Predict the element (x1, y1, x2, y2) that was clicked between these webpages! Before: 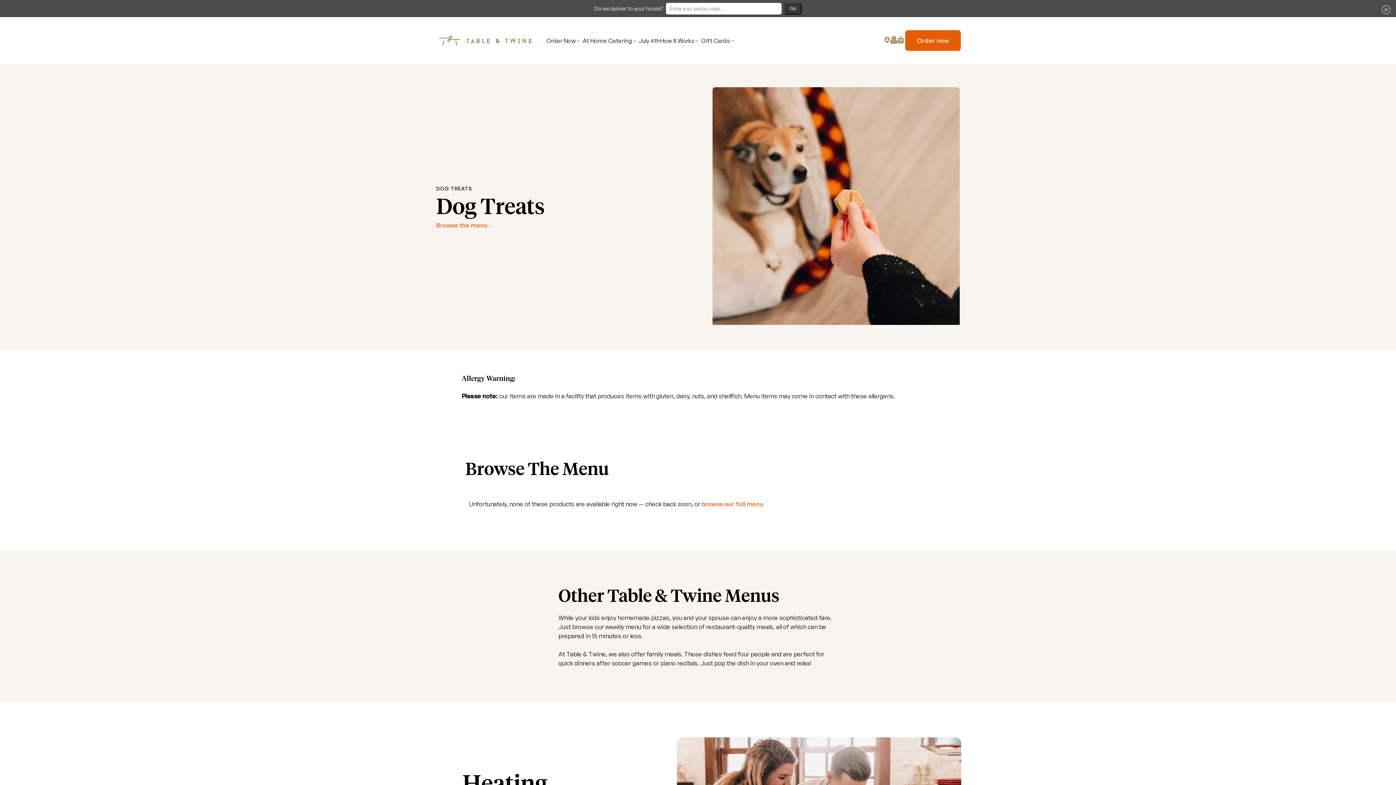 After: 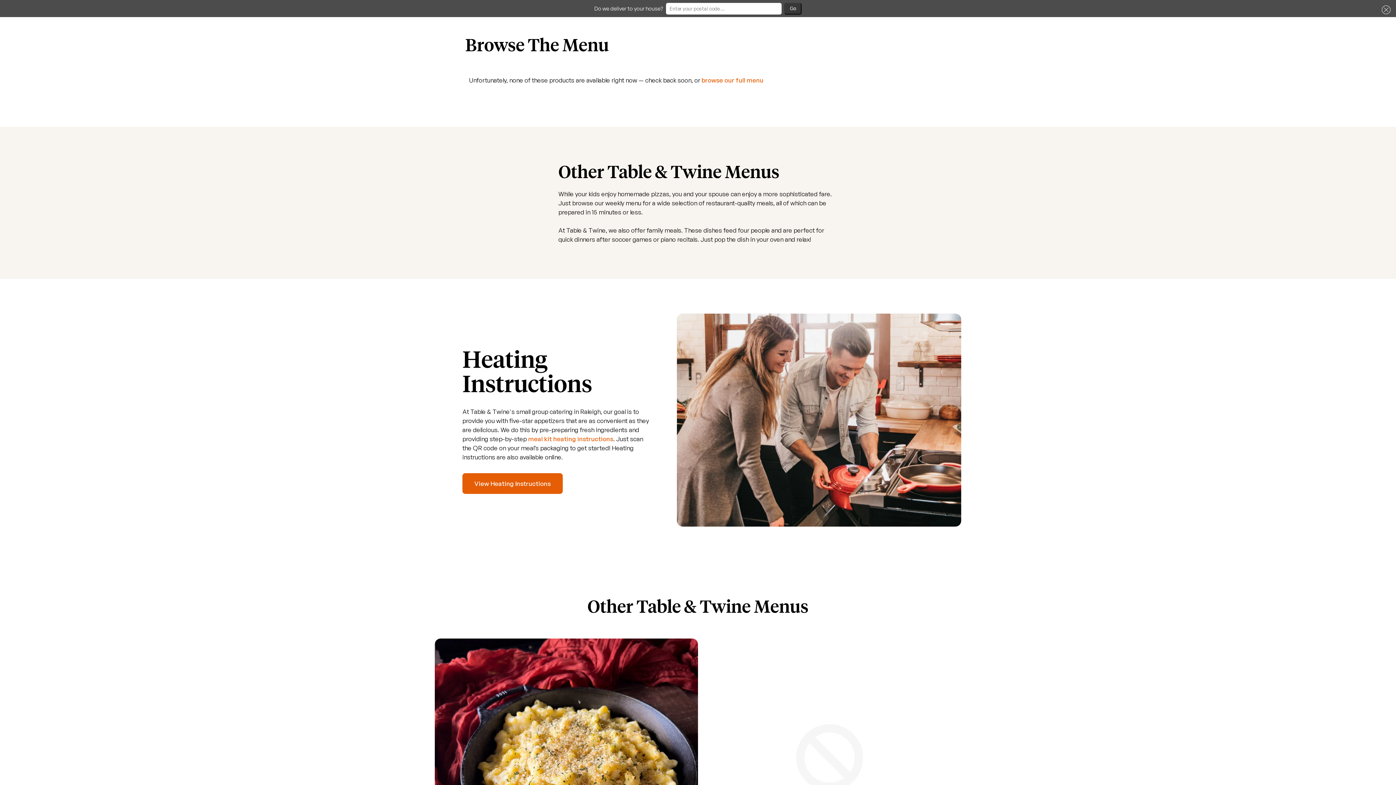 Action: label: Browse the menu bbox: (436, 220, 669, 229)